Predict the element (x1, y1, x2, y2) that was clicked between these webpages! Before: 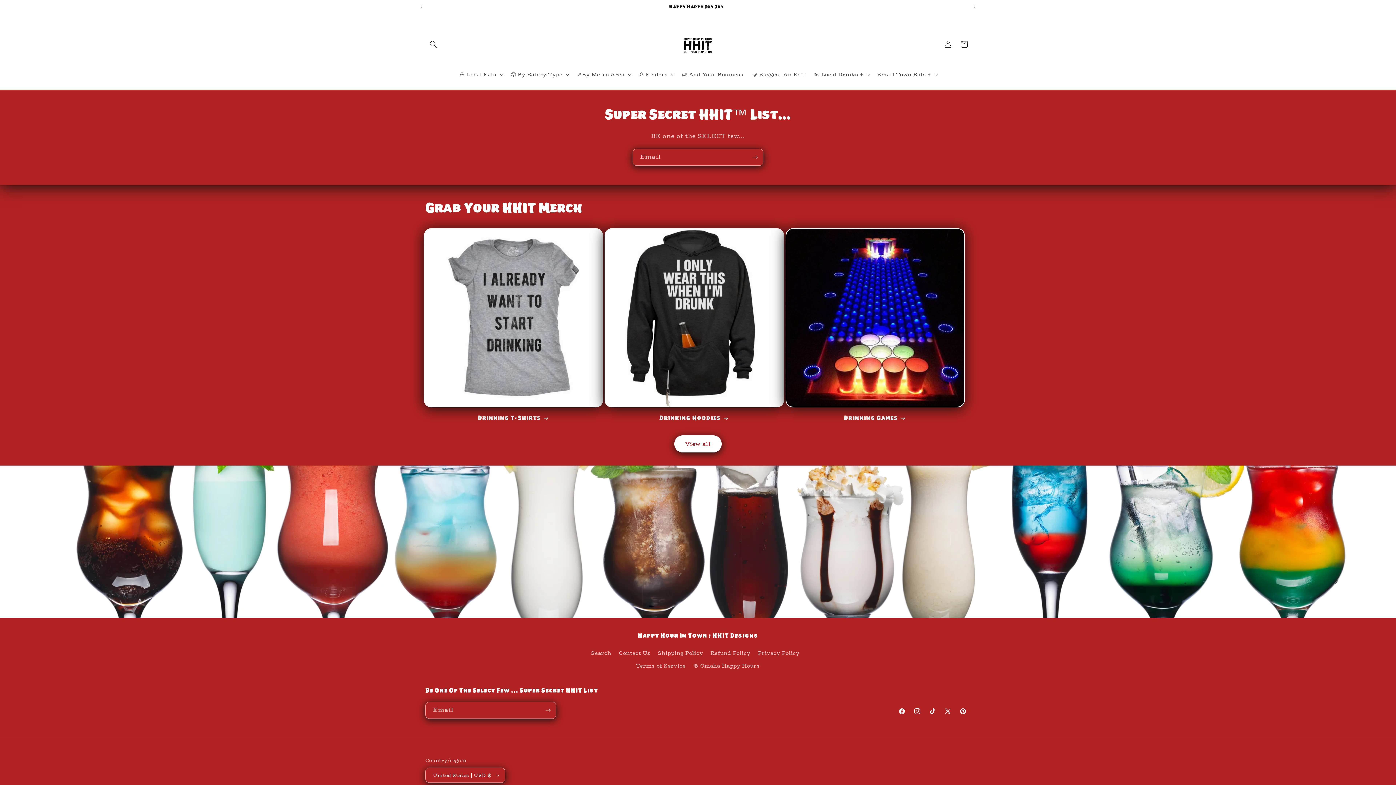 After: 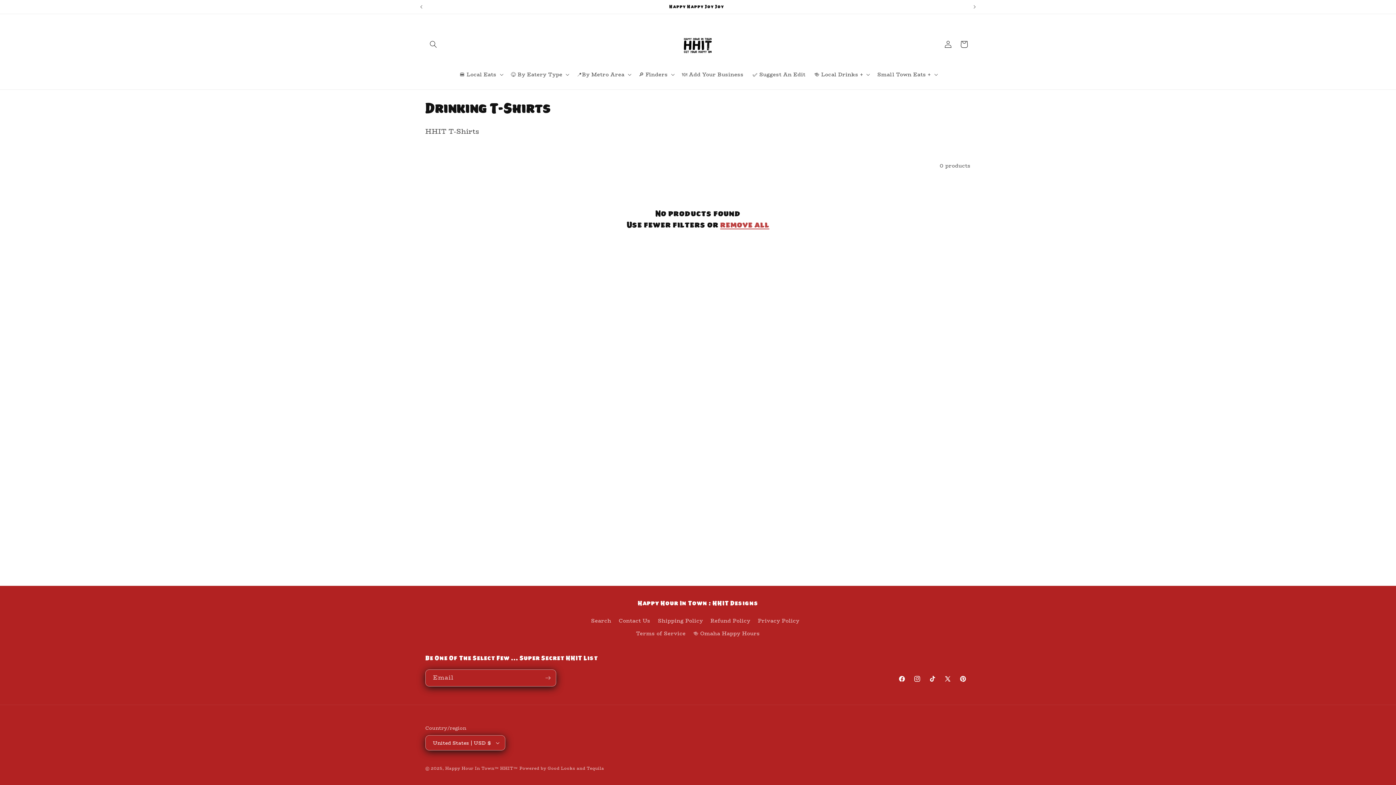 Action: bbox: (424, 413, 603, 422) label: Drinking T-Shirts